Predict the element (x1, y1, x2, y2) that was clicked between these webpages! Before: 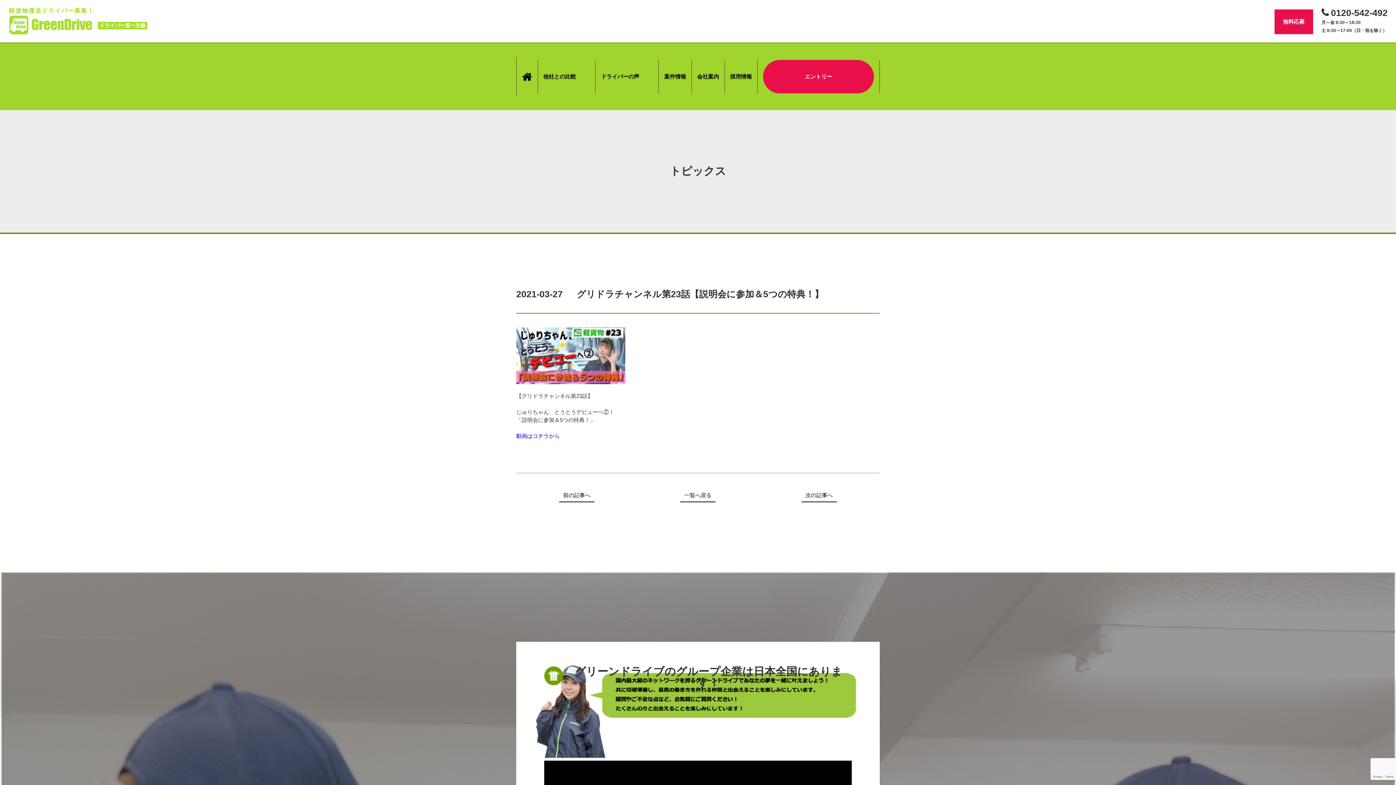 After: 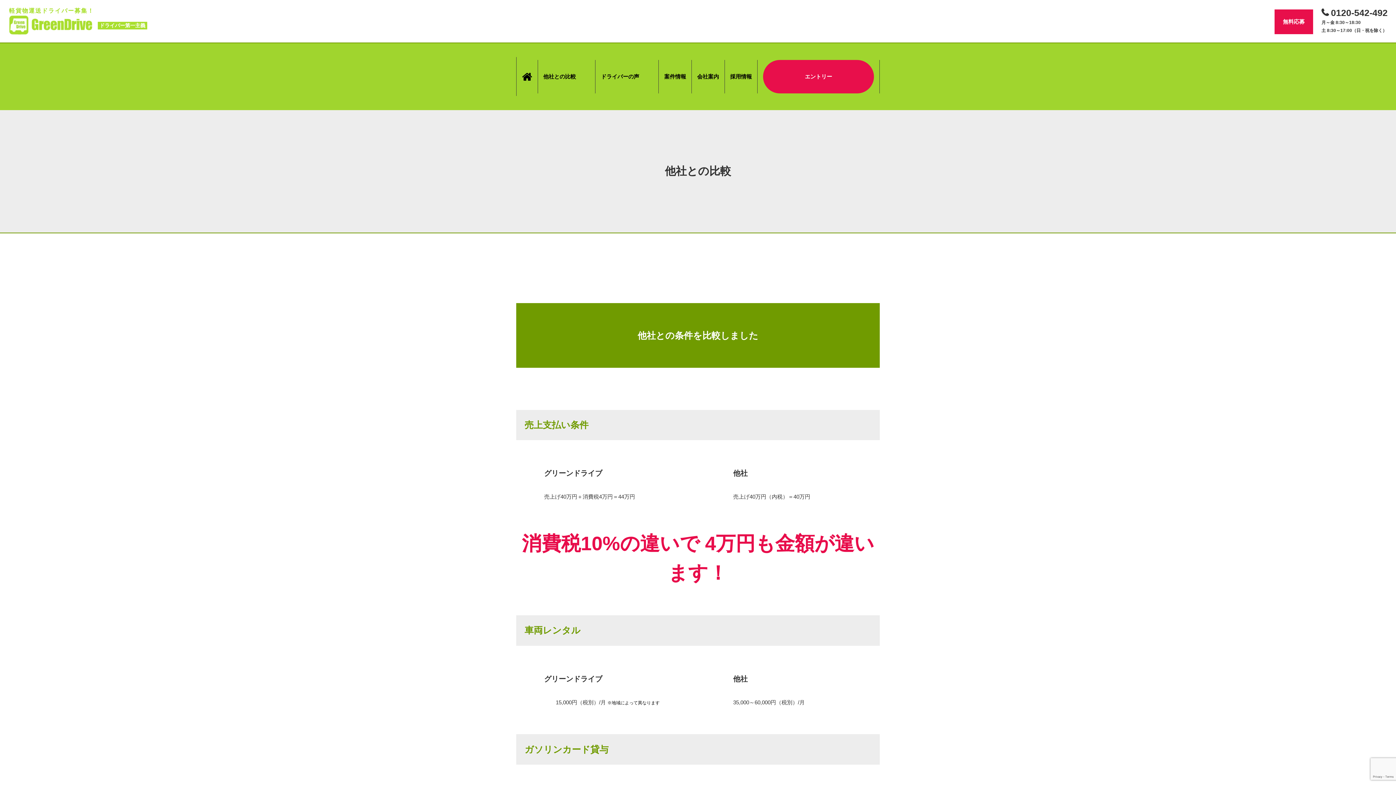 Action: bbox: (537, 59, 595, 93) label: 他社との比較